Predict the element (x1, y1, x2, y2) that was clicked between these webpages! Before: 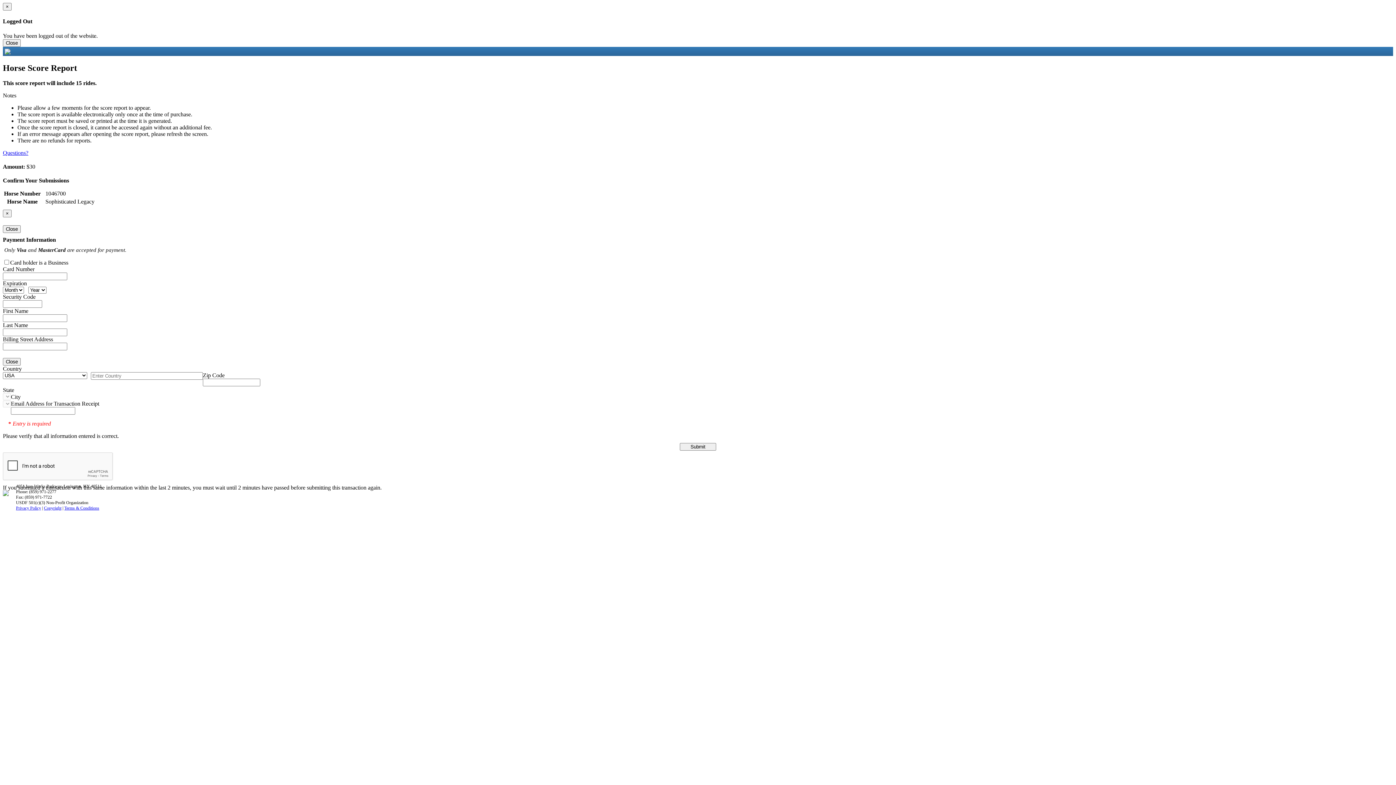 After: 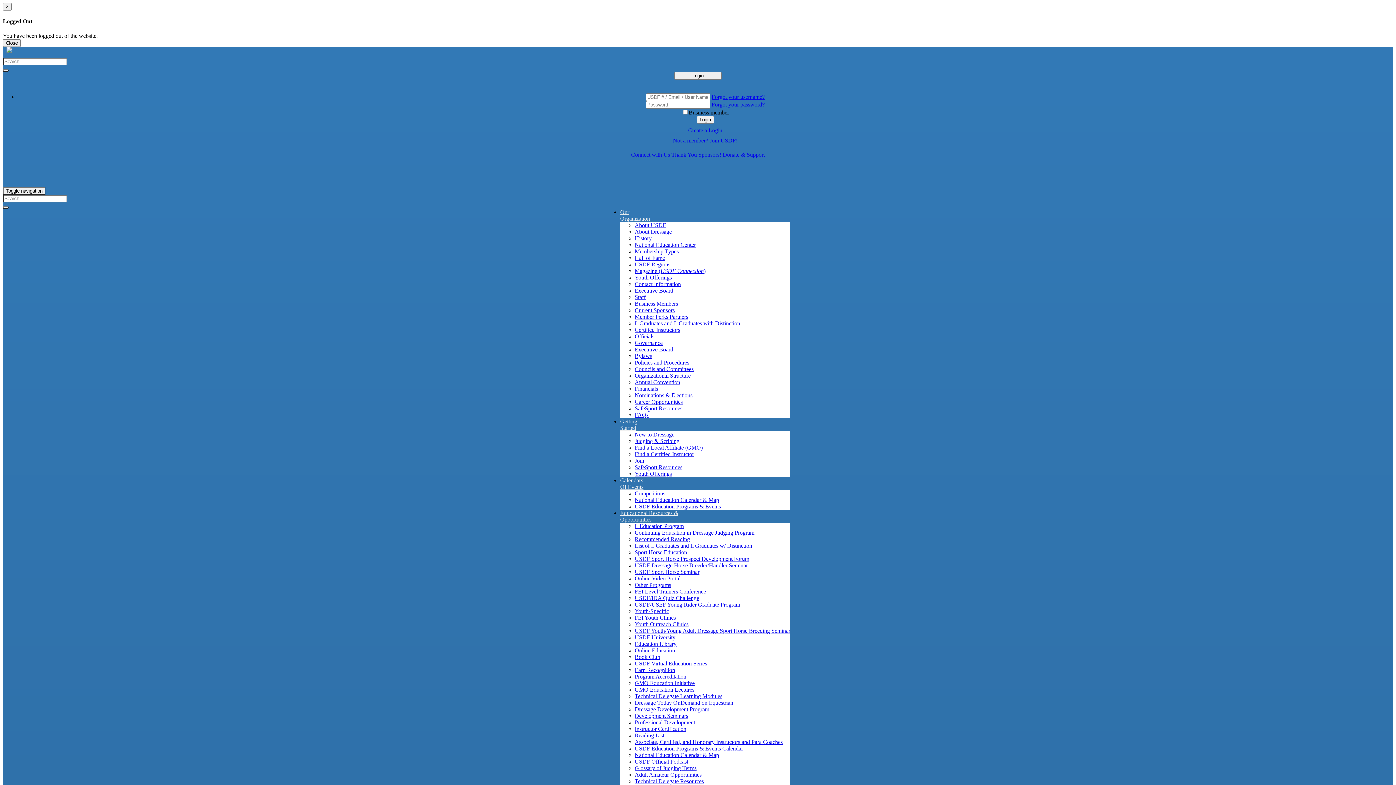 Action: label: Terms & Conditions bbox: (64, 505, 99, 510)